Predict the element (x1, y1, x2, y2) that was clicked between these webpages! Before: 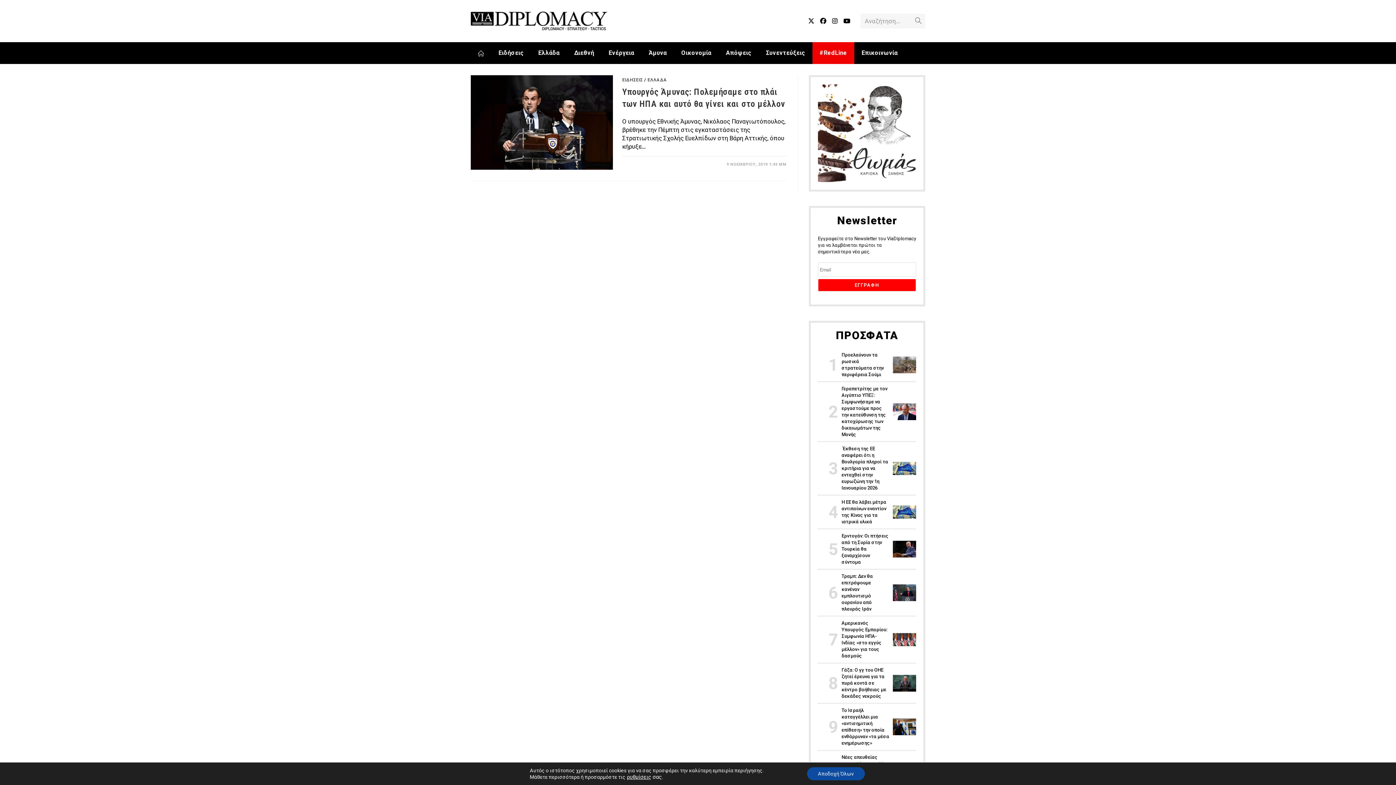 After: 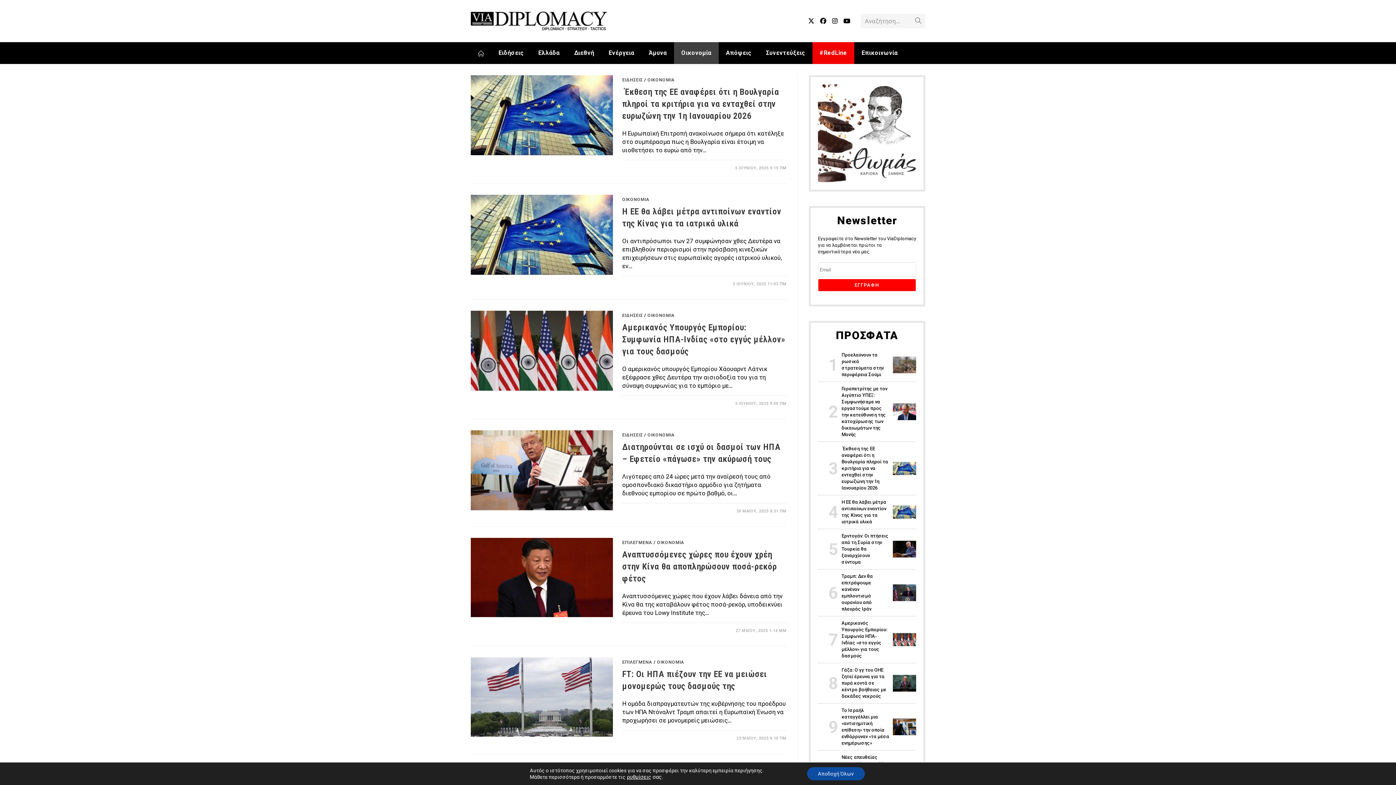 Action: bbox: (674, 42, 718, 64) label: Οικονομία